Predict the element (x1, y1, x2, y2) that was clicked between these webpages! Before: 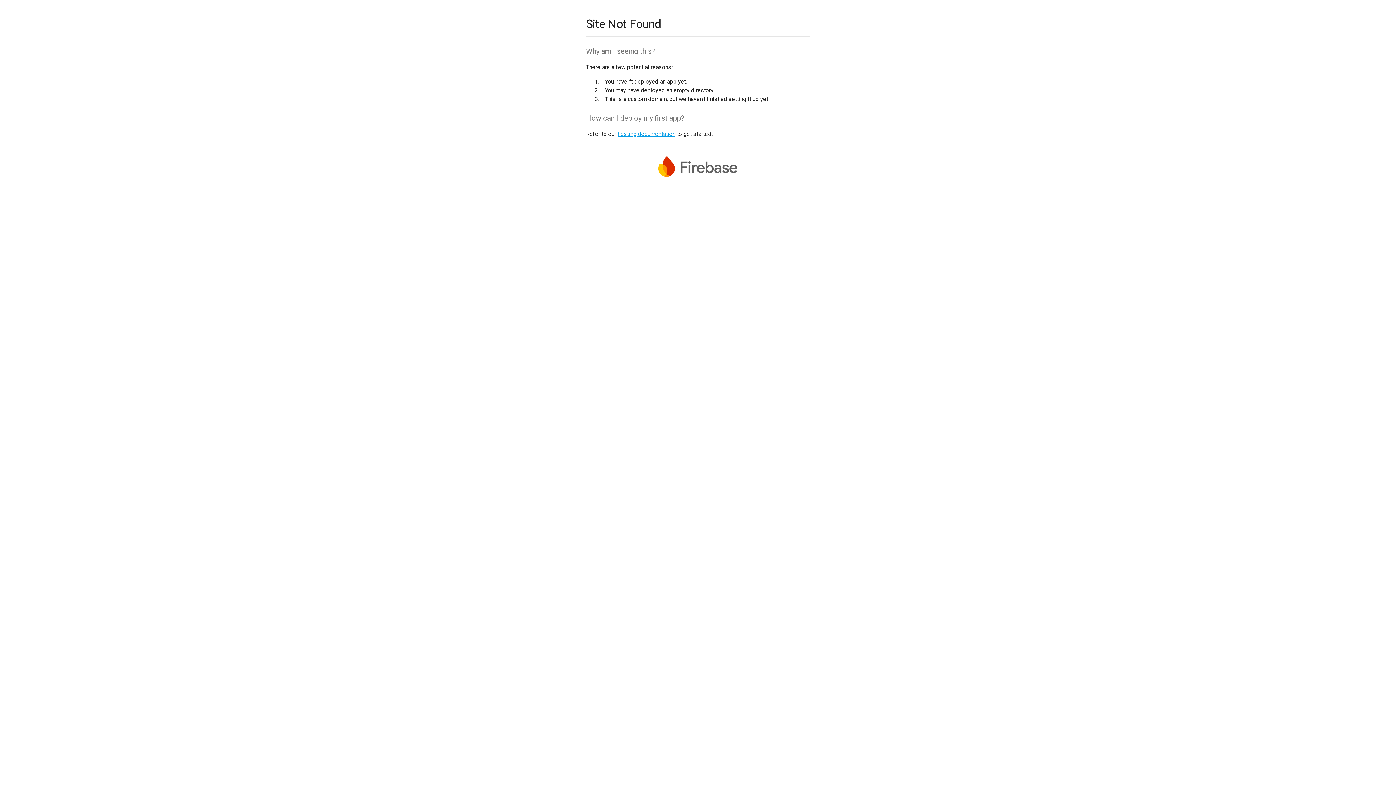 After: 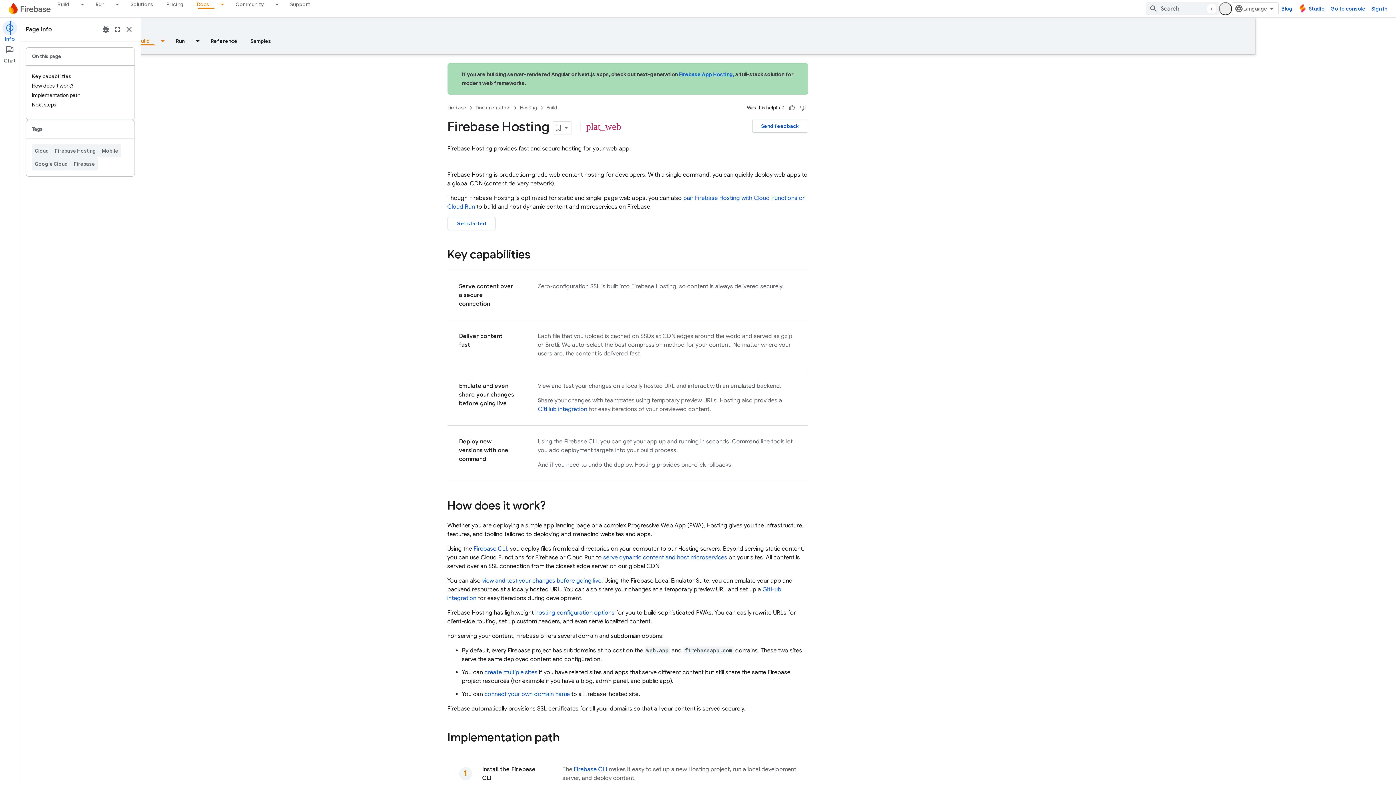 Action: bbox: (617, 130, 675, 137) label: hosting documentation